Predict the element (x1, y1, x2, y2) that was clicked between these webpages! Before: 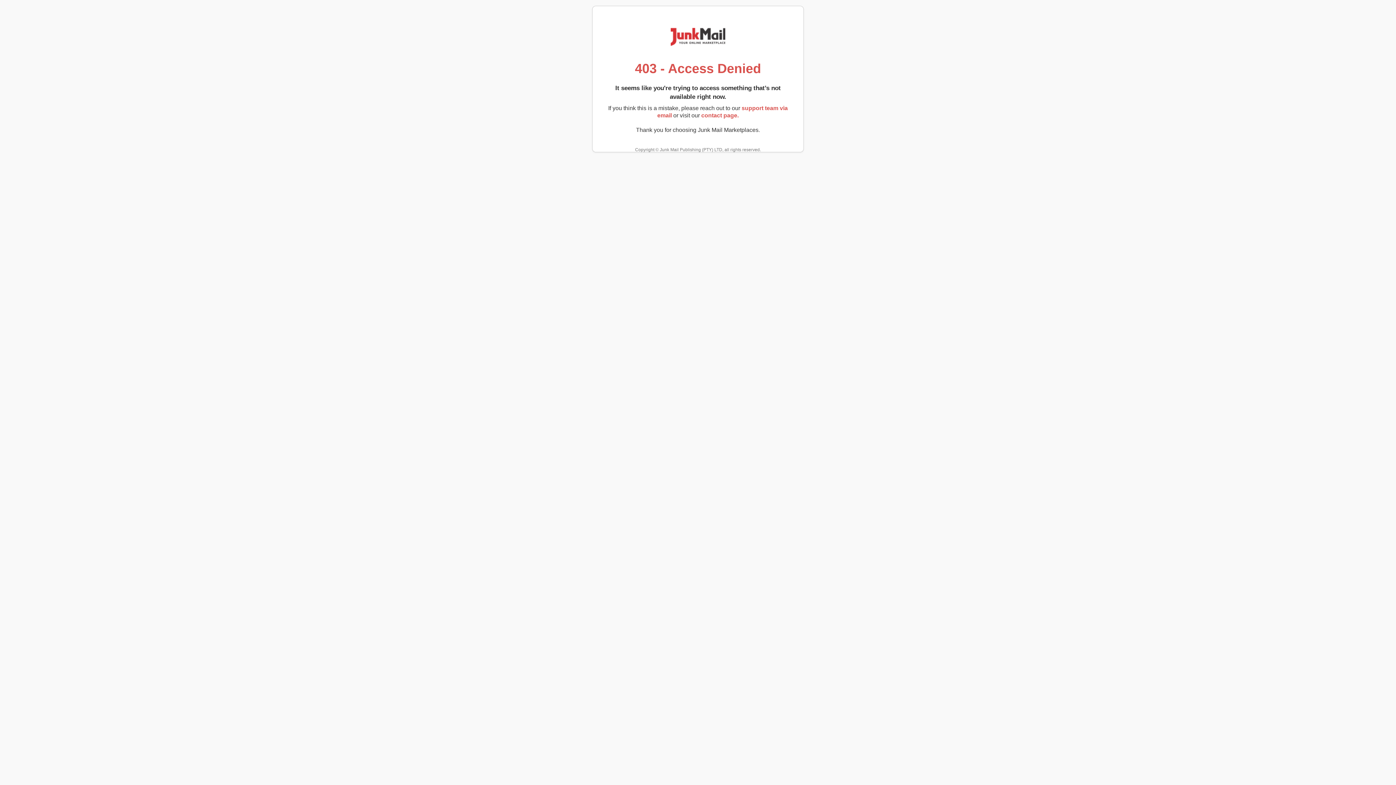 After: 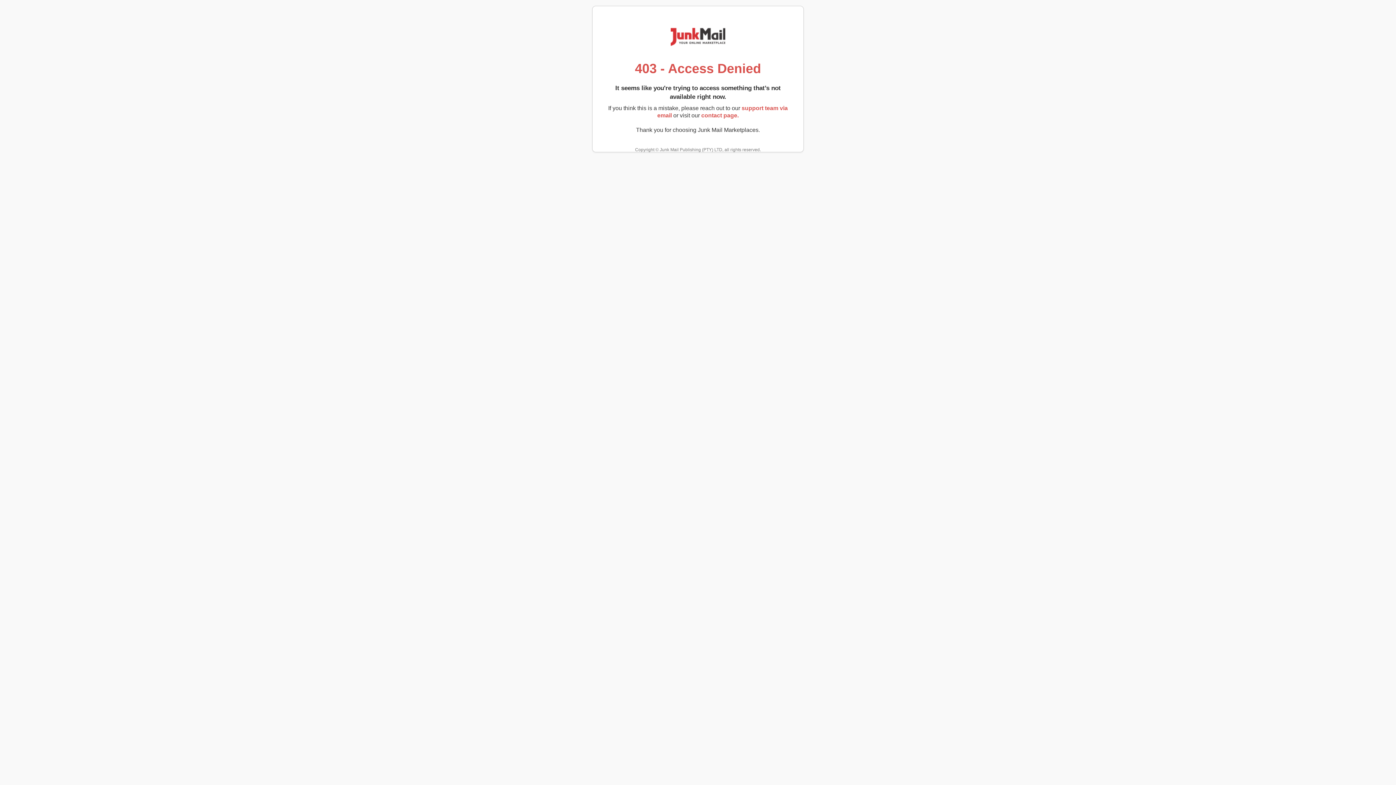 Action: bbox: (701, 112, 738, 118) label: contact page.